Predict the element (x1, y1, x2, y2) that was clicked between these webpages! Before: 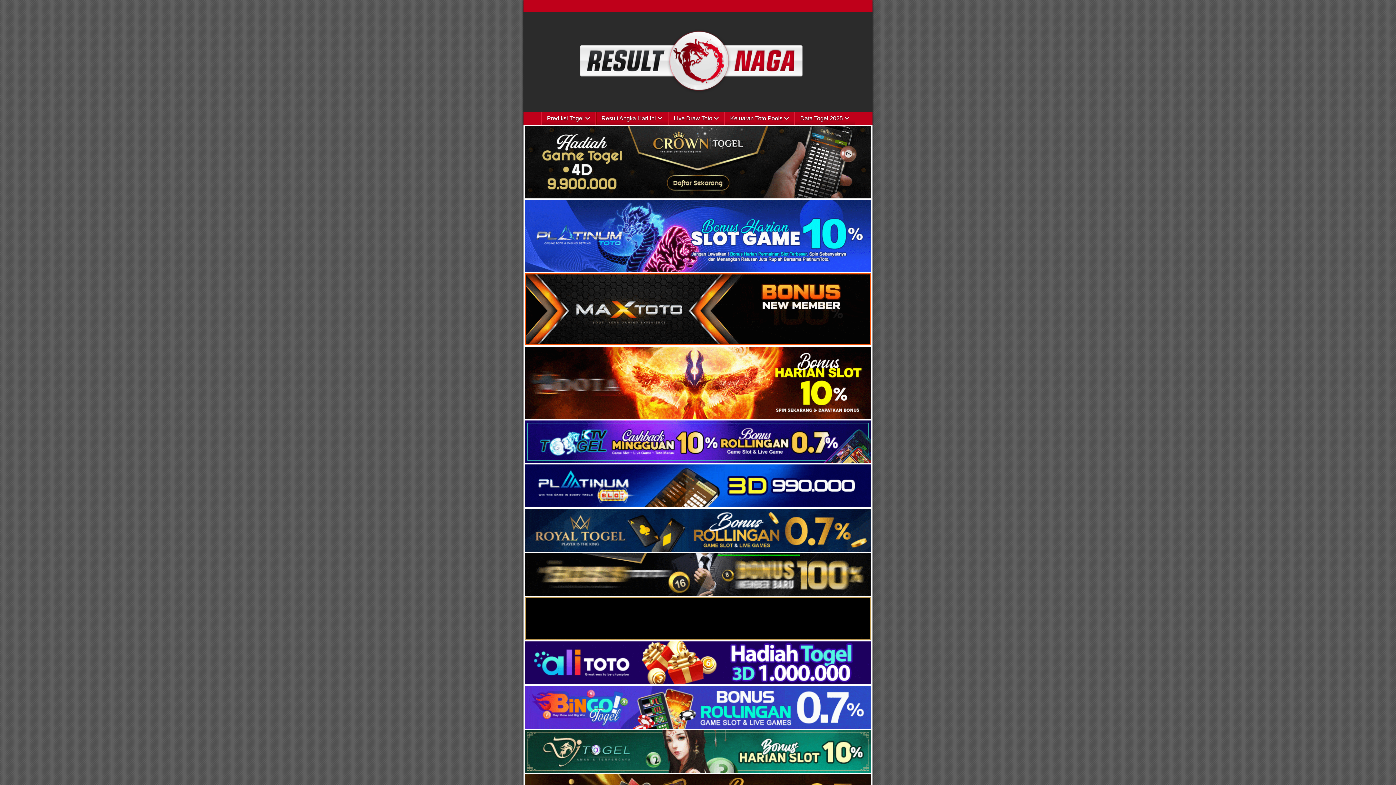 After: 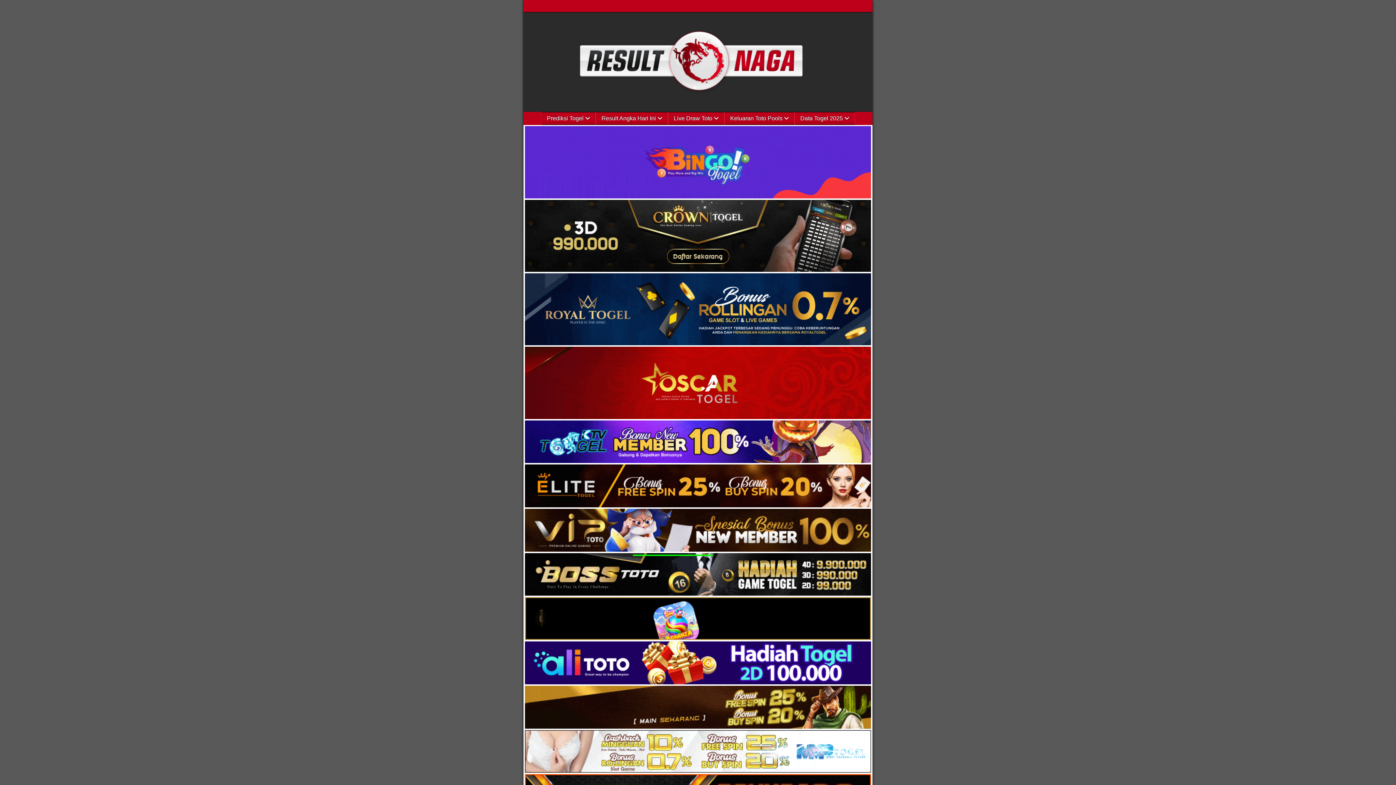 Action: bbox: (523, 105, 872, 111)